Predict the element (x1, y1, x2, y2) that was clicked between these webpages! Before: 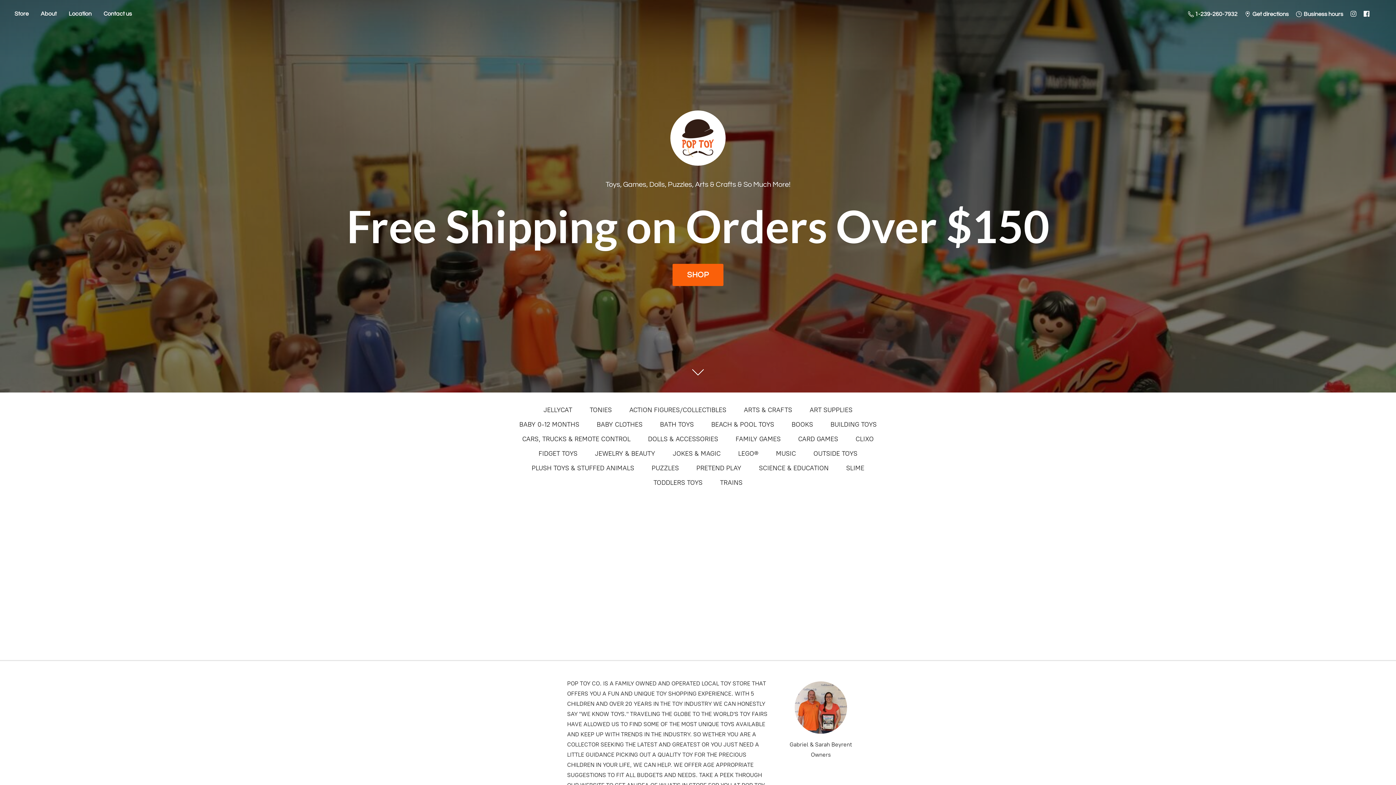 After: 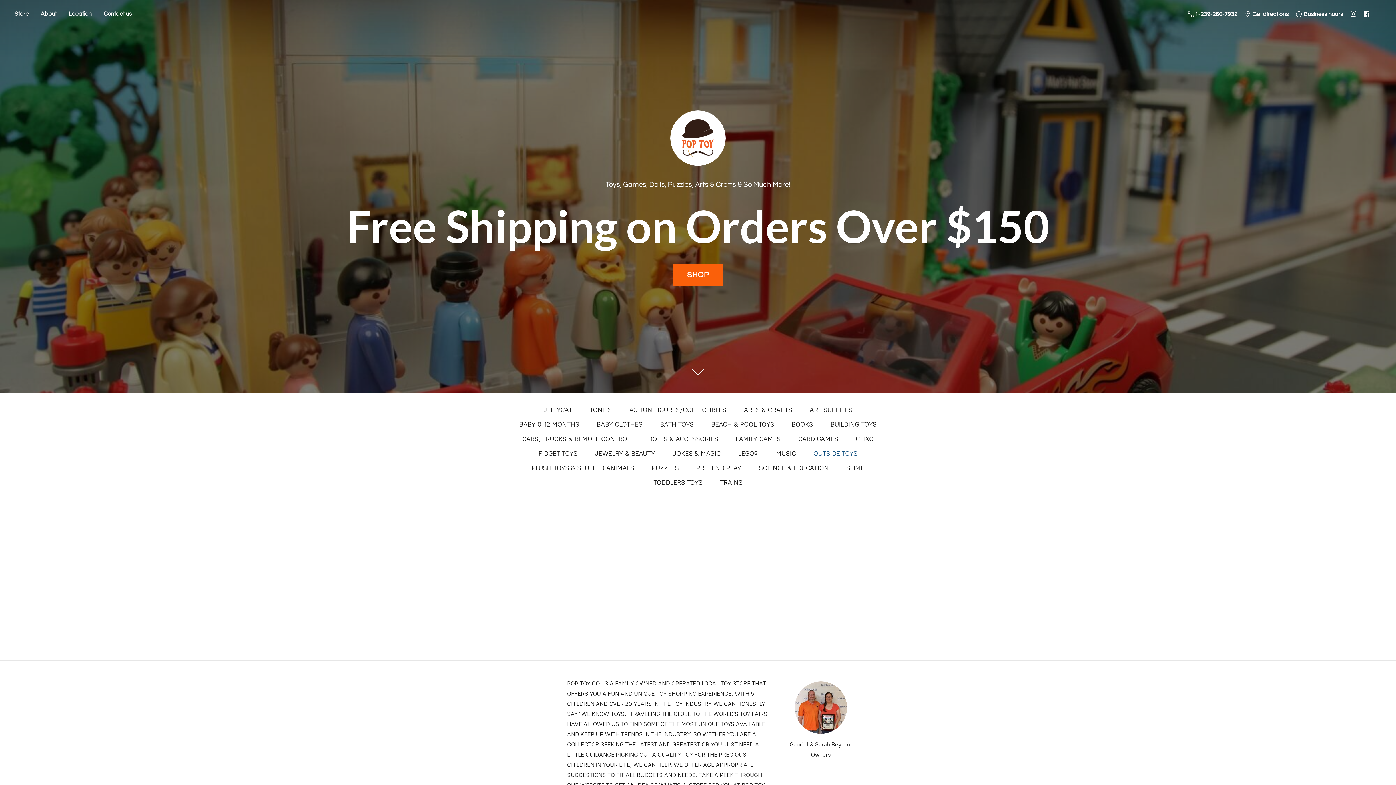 Action: label: OUTSIDE TOYS bbox: (813, 448, 857, 459)